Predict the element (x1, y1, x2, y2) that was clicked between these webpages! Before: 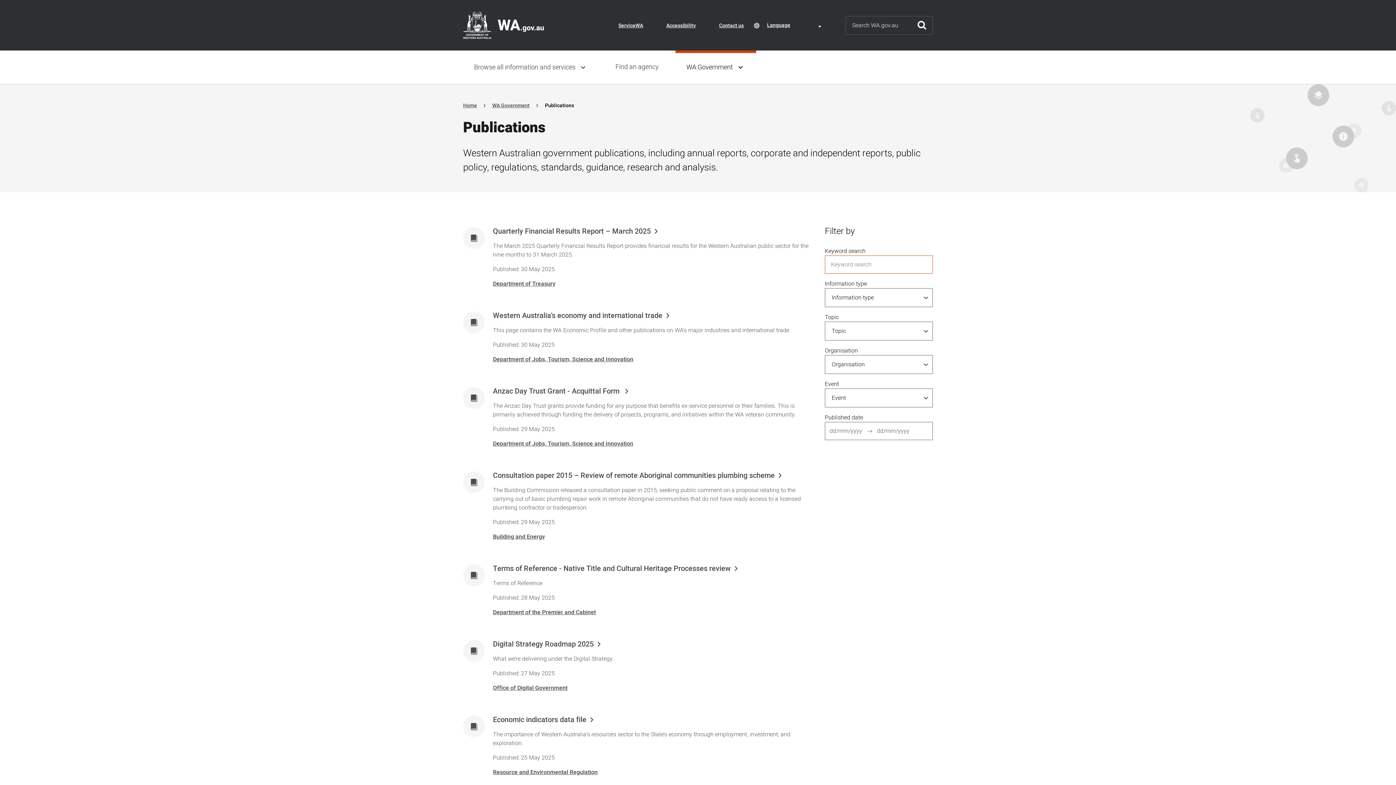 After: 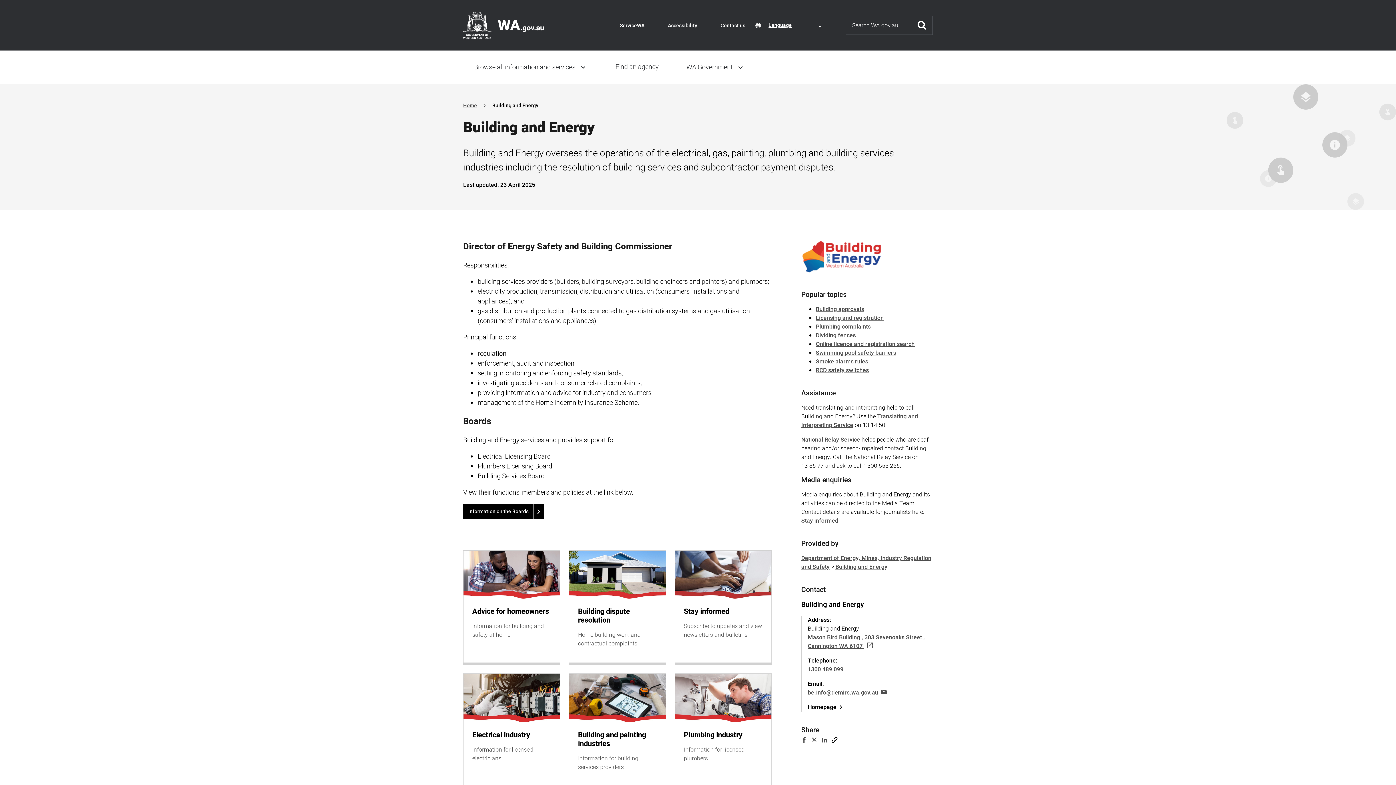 Action: label: Building and Energy bbox: (493, 532, 545, 541)